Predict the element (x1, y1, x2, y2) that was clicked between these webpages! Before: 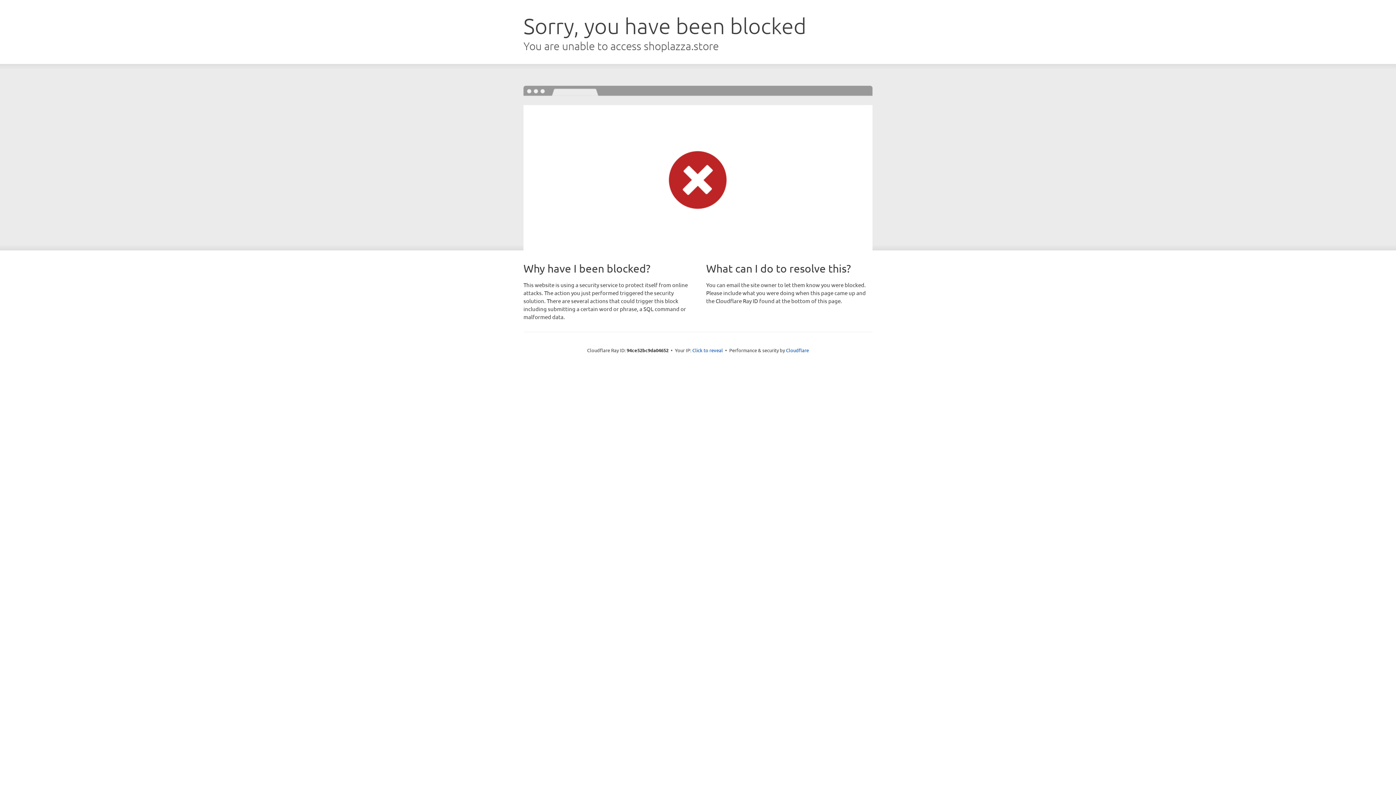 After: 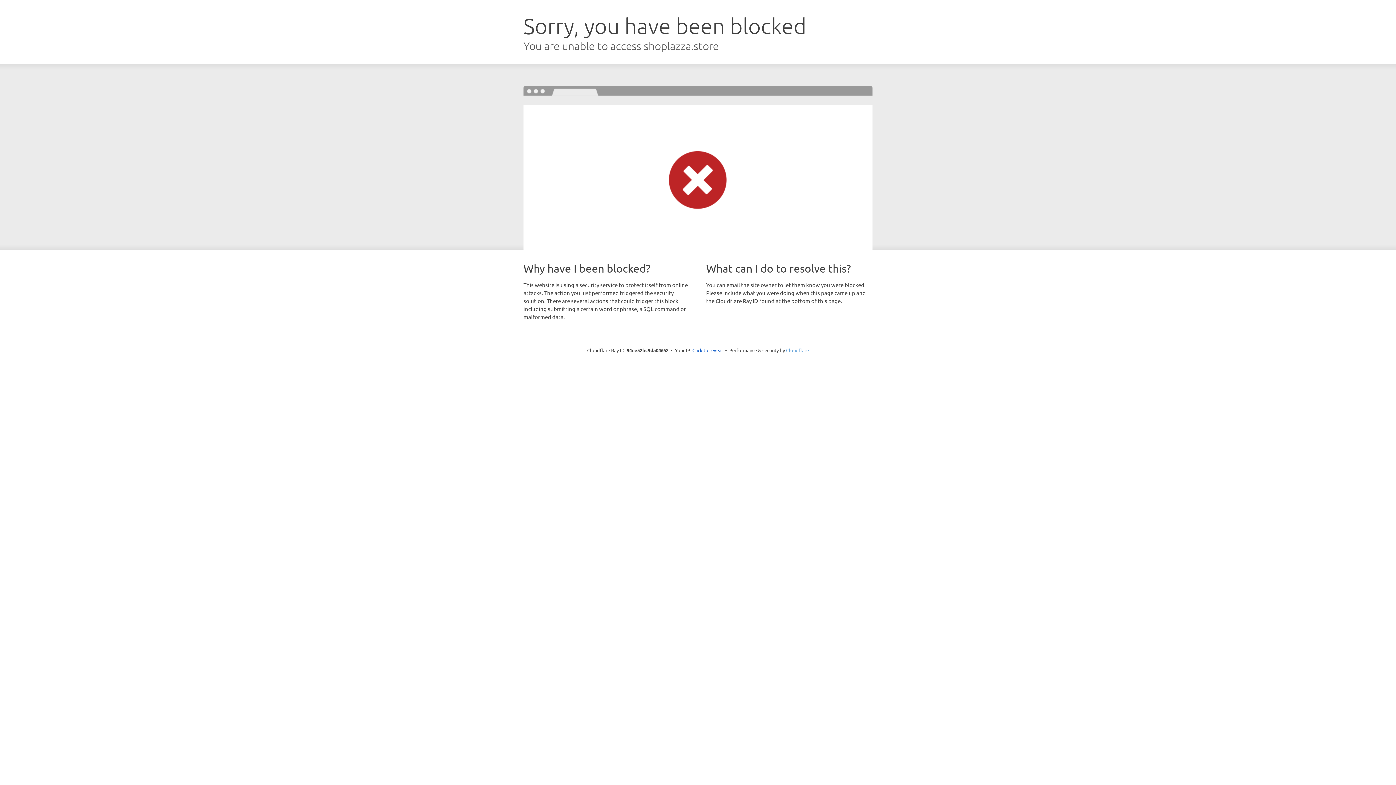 Action: label: Cloudflare bbox: (786, 347, 809, 353)